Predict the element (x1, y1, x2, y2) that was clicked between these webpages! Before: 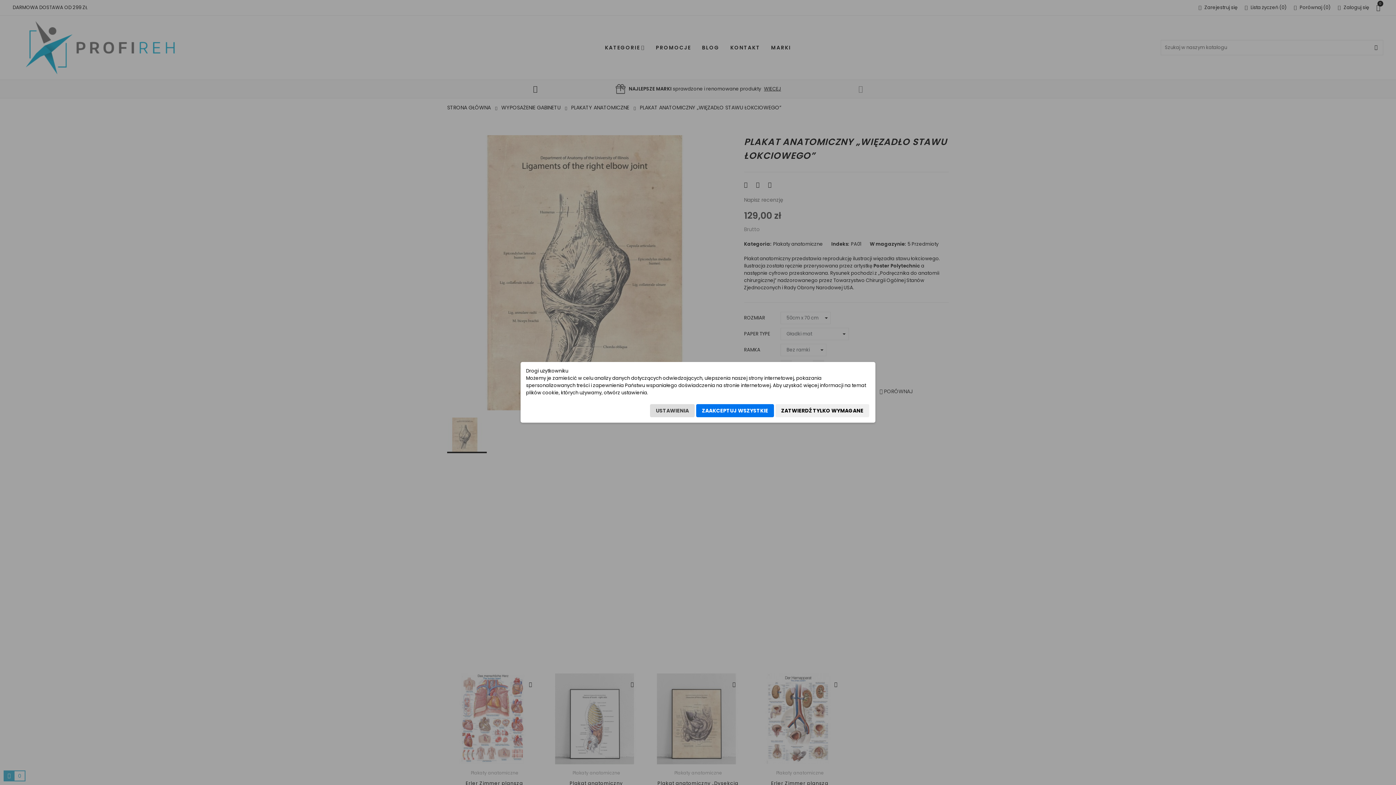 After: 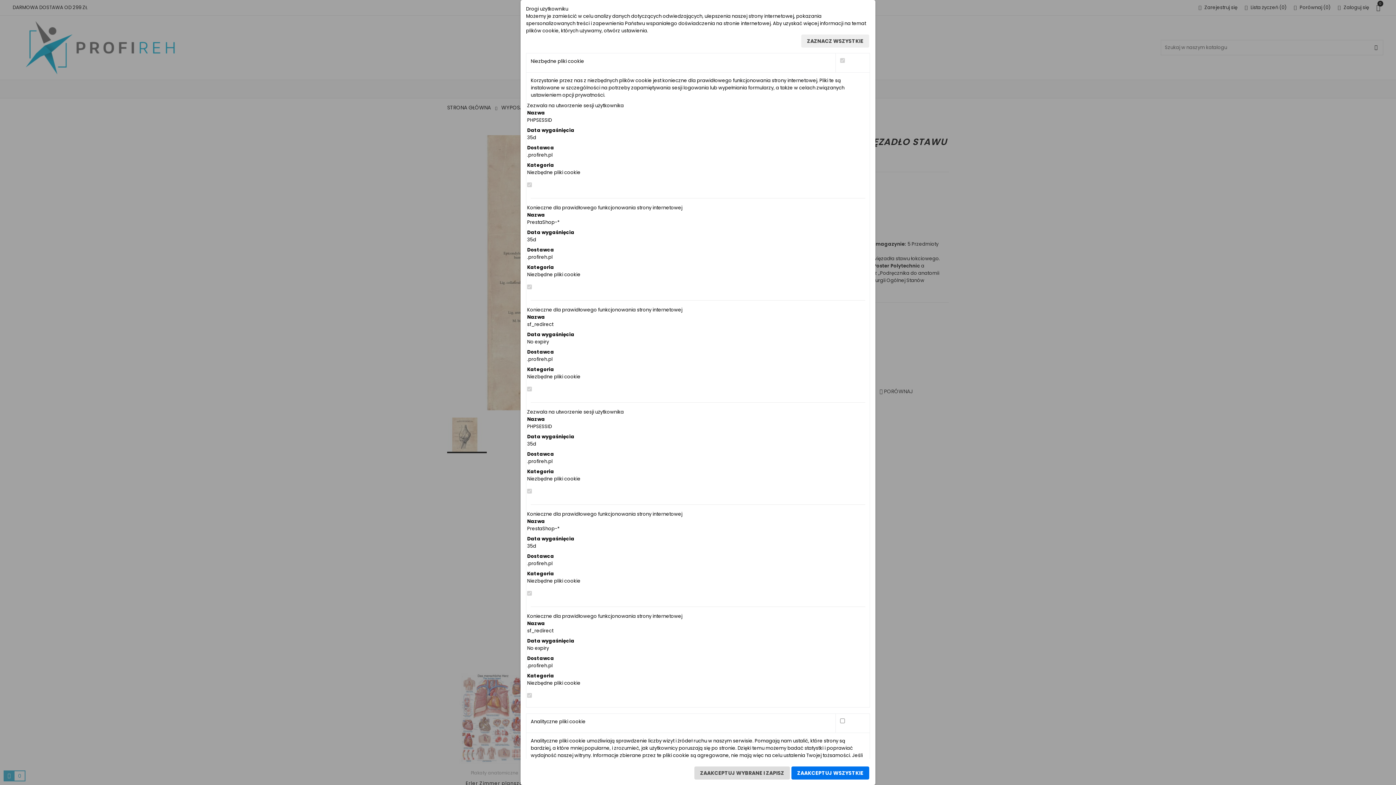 Action: label: USTAWIENIA bbox: (650, 404, 694, 417)